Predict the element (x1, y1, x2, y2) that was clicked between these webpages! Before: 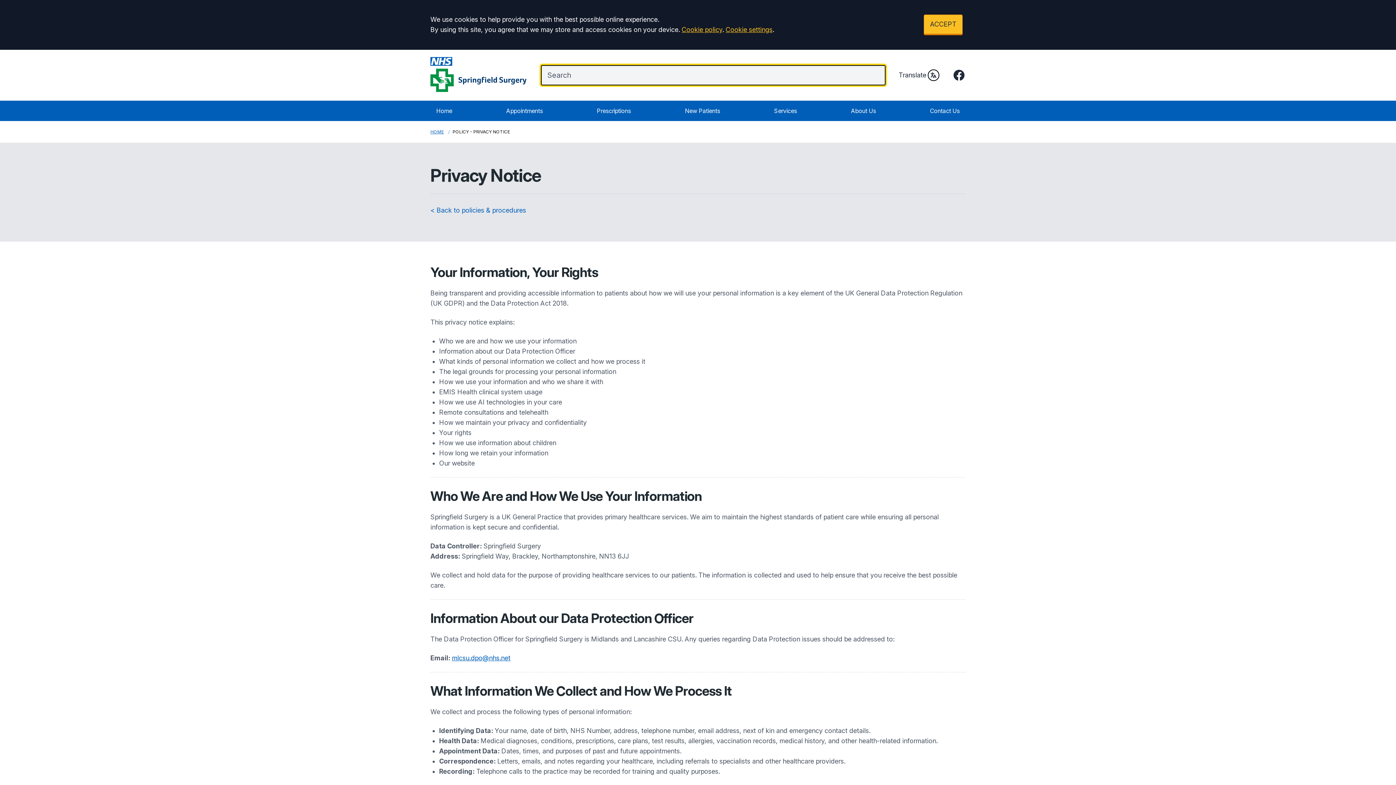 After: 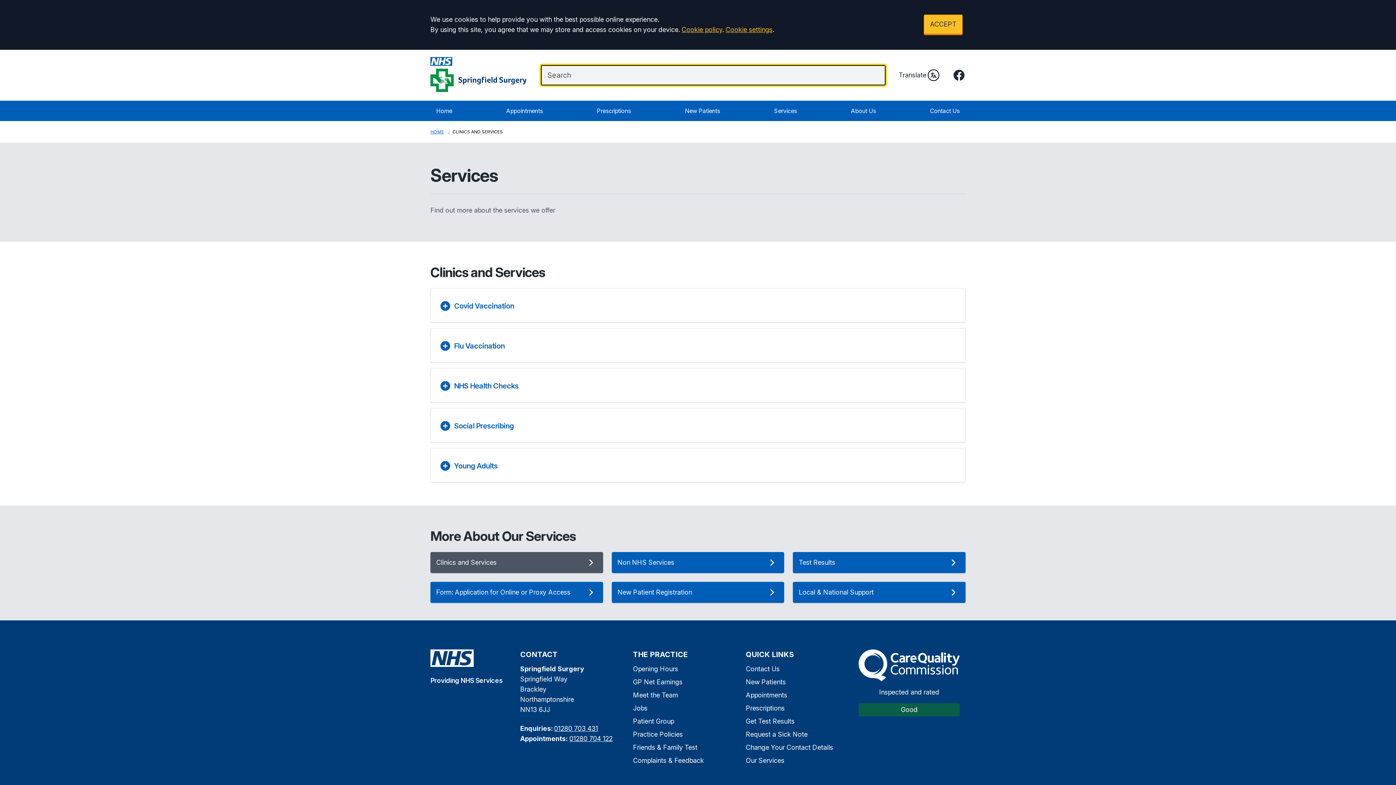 Action: bbox: (768, 100, 803, 121) label: Services